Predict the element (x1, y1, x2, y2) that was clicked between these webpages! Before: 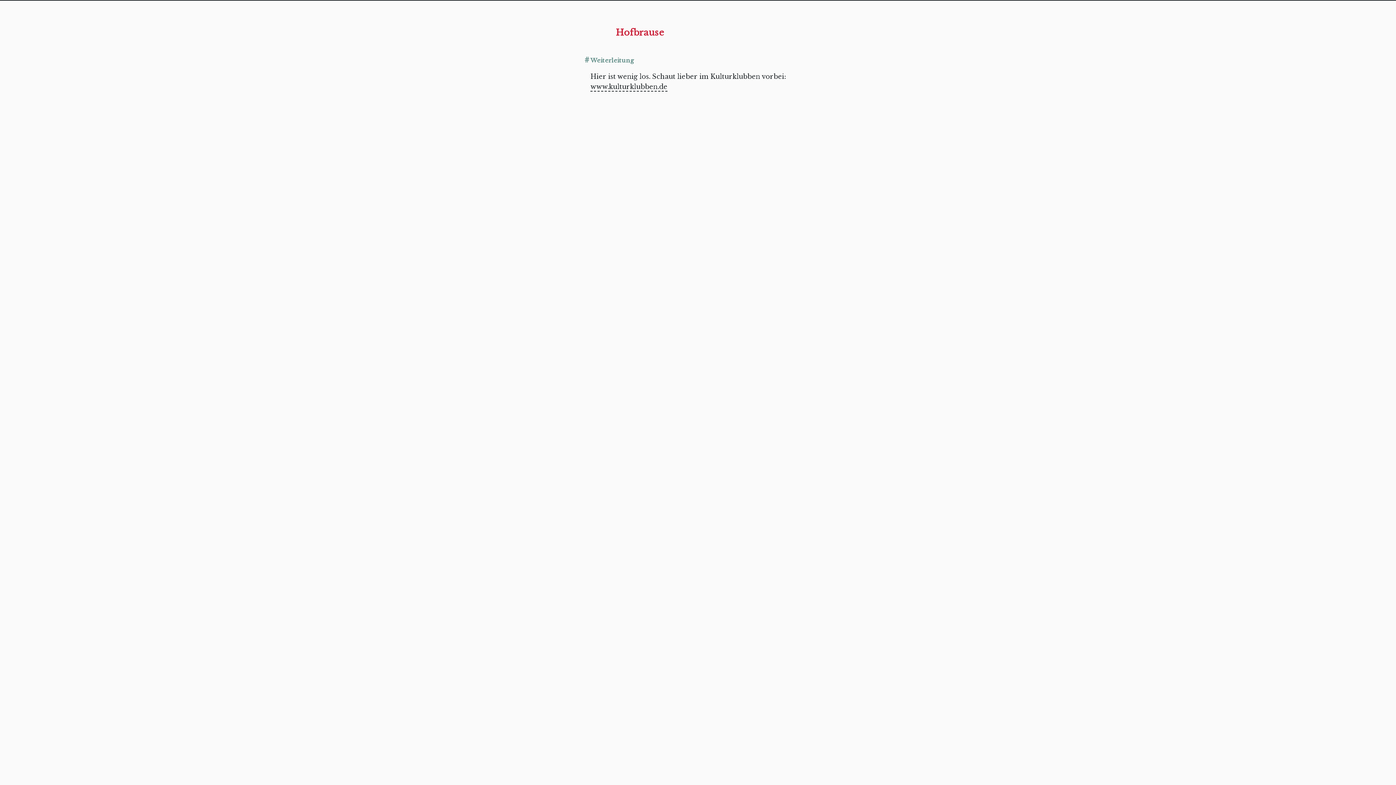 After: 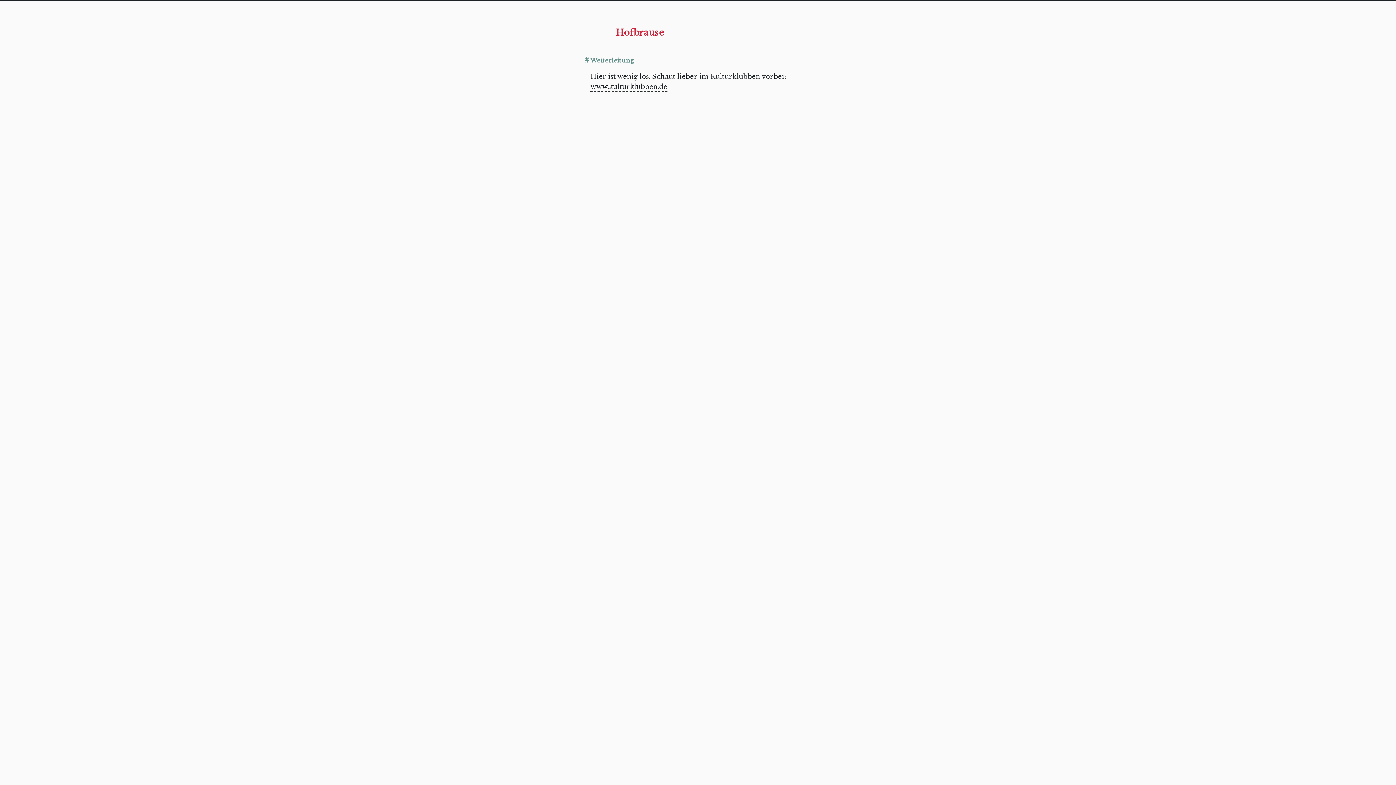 Action: label: Hofbrause bbox: (590, 26, 805, 38)